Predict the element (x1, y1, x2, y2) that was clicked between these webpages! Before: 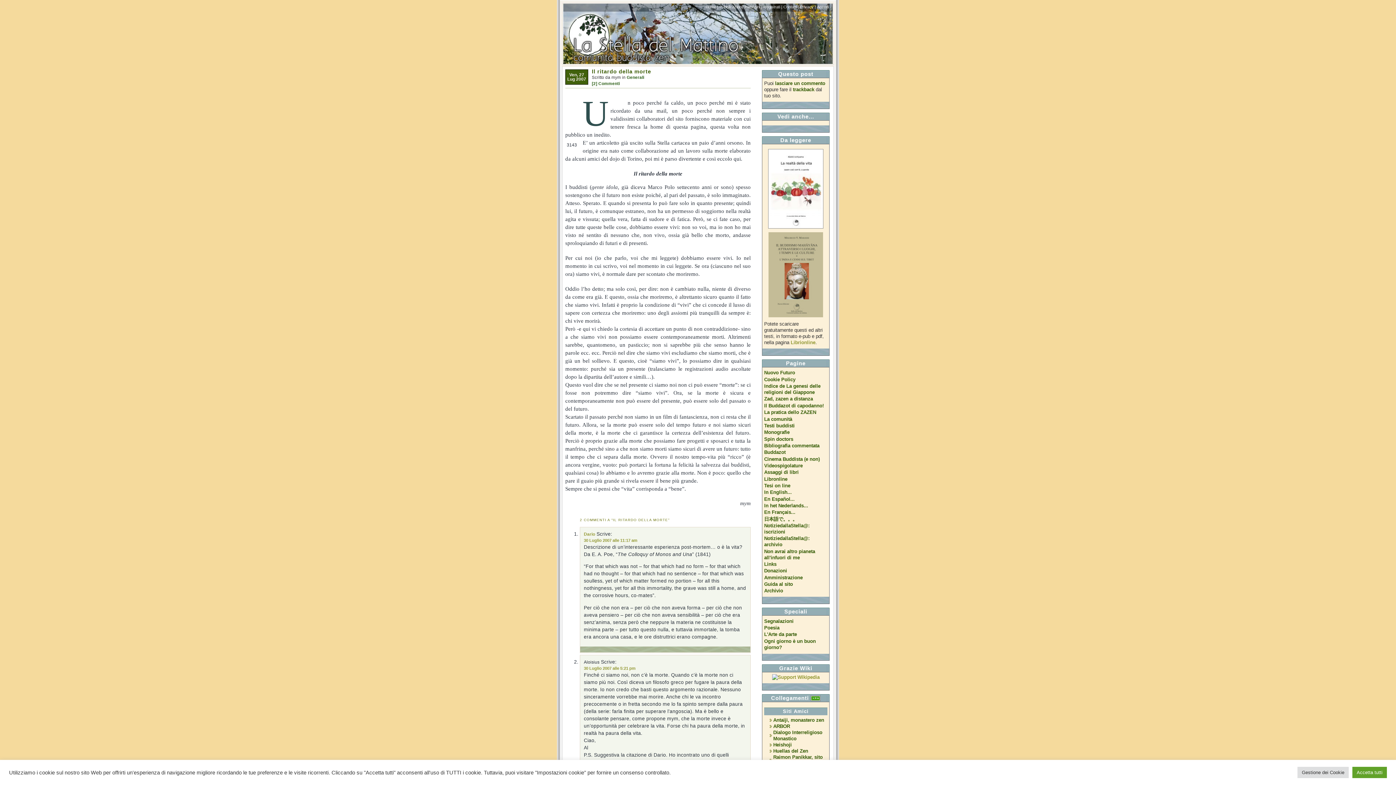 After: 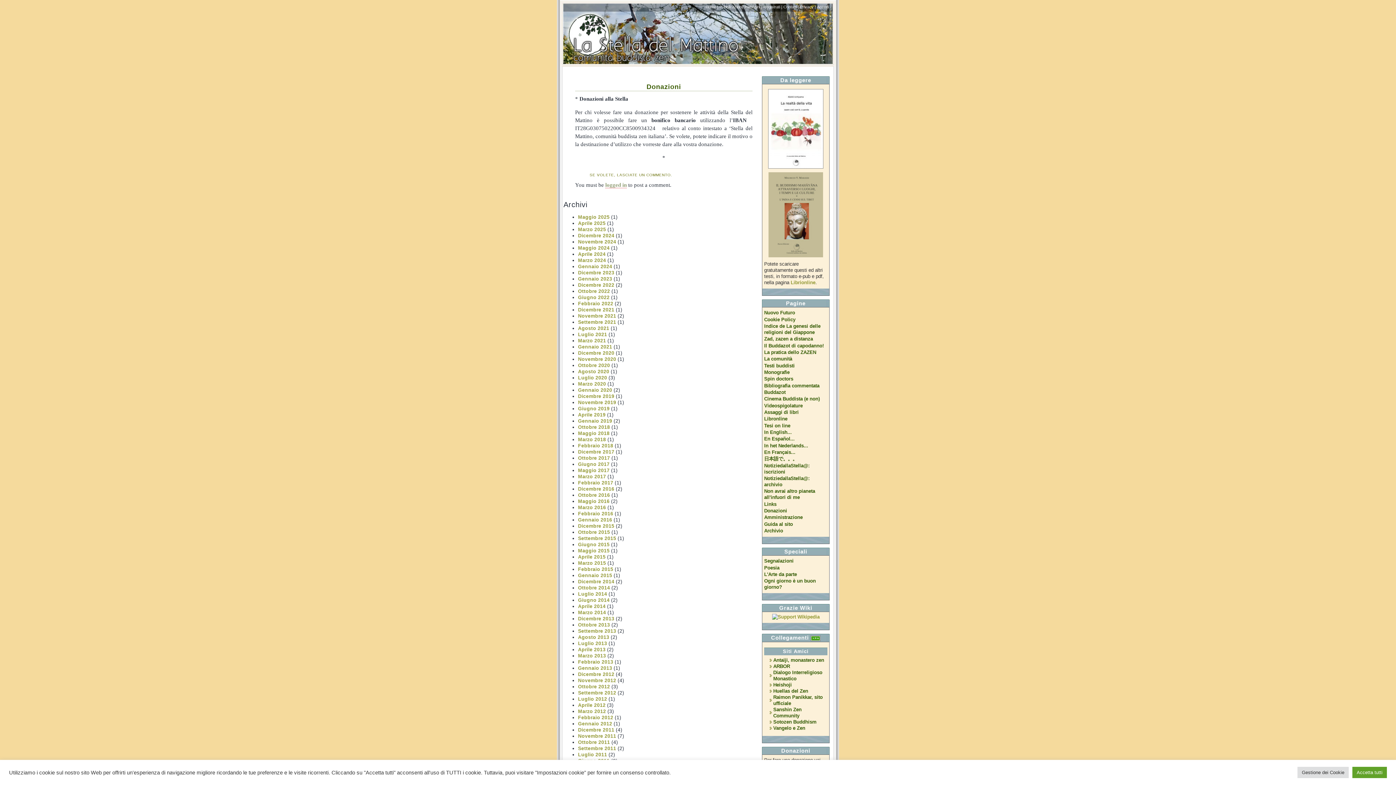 Action: label: Donazioni bbox: (764, 568, 787, 573)